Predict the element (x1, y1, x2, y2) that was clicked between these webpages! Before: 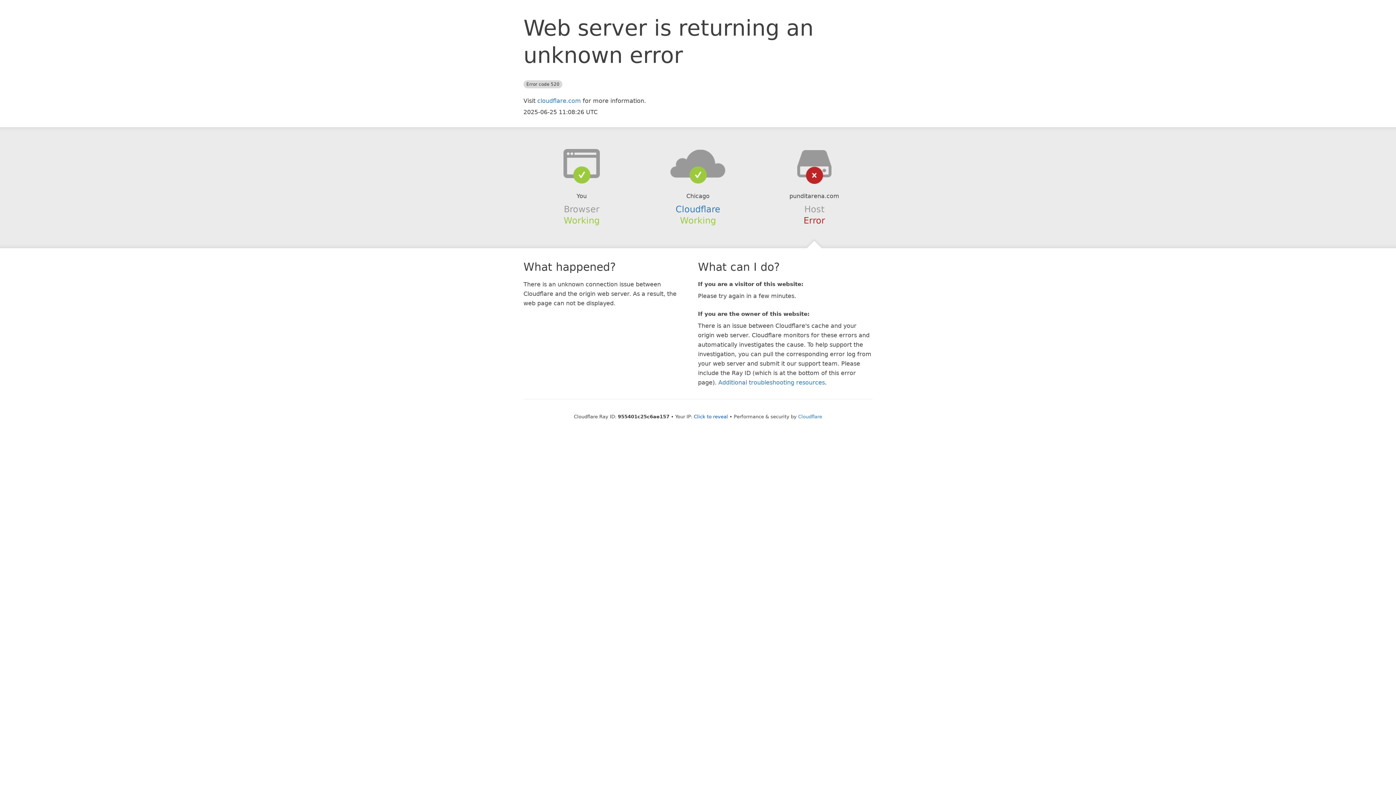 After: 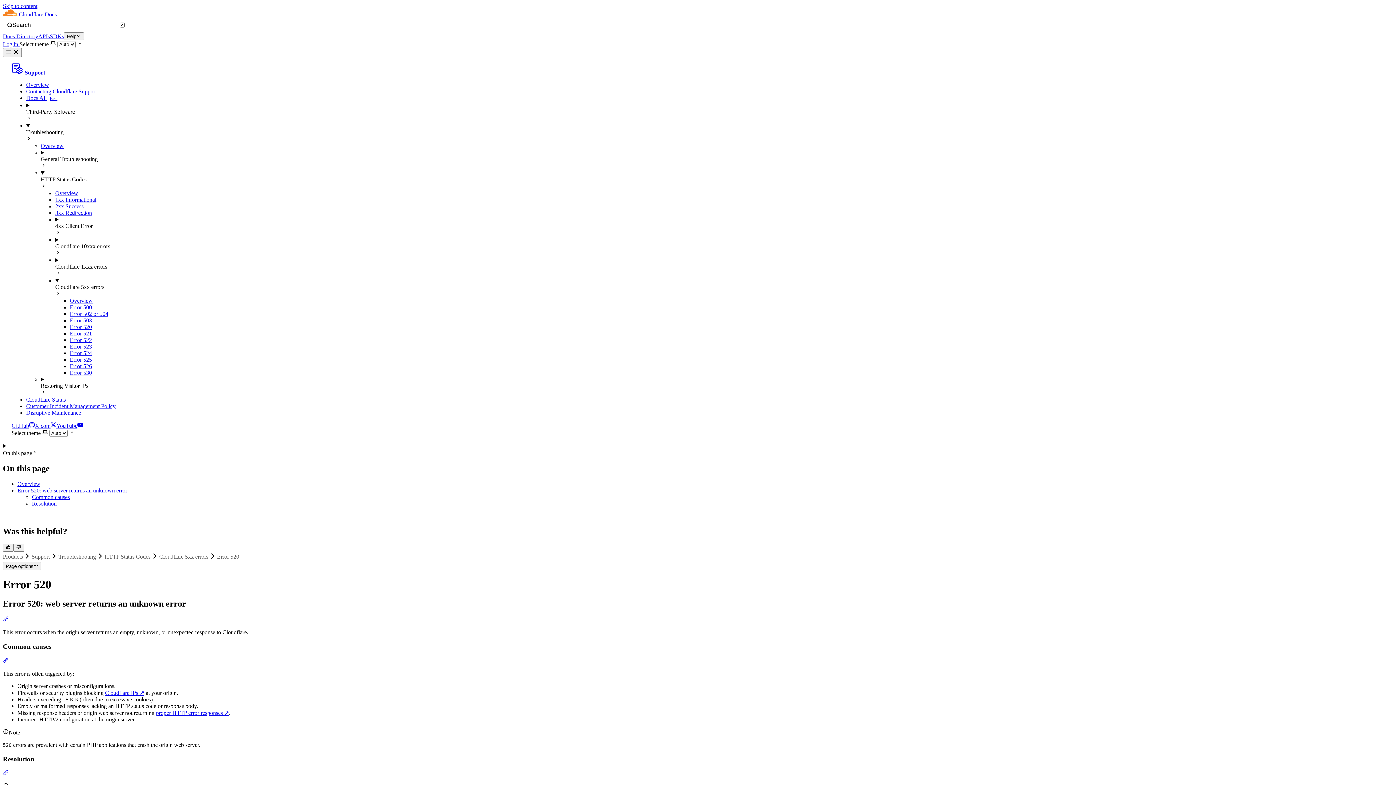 Action: bbox: (718, 379, 825, 386) label: Additional troubleshooting resources